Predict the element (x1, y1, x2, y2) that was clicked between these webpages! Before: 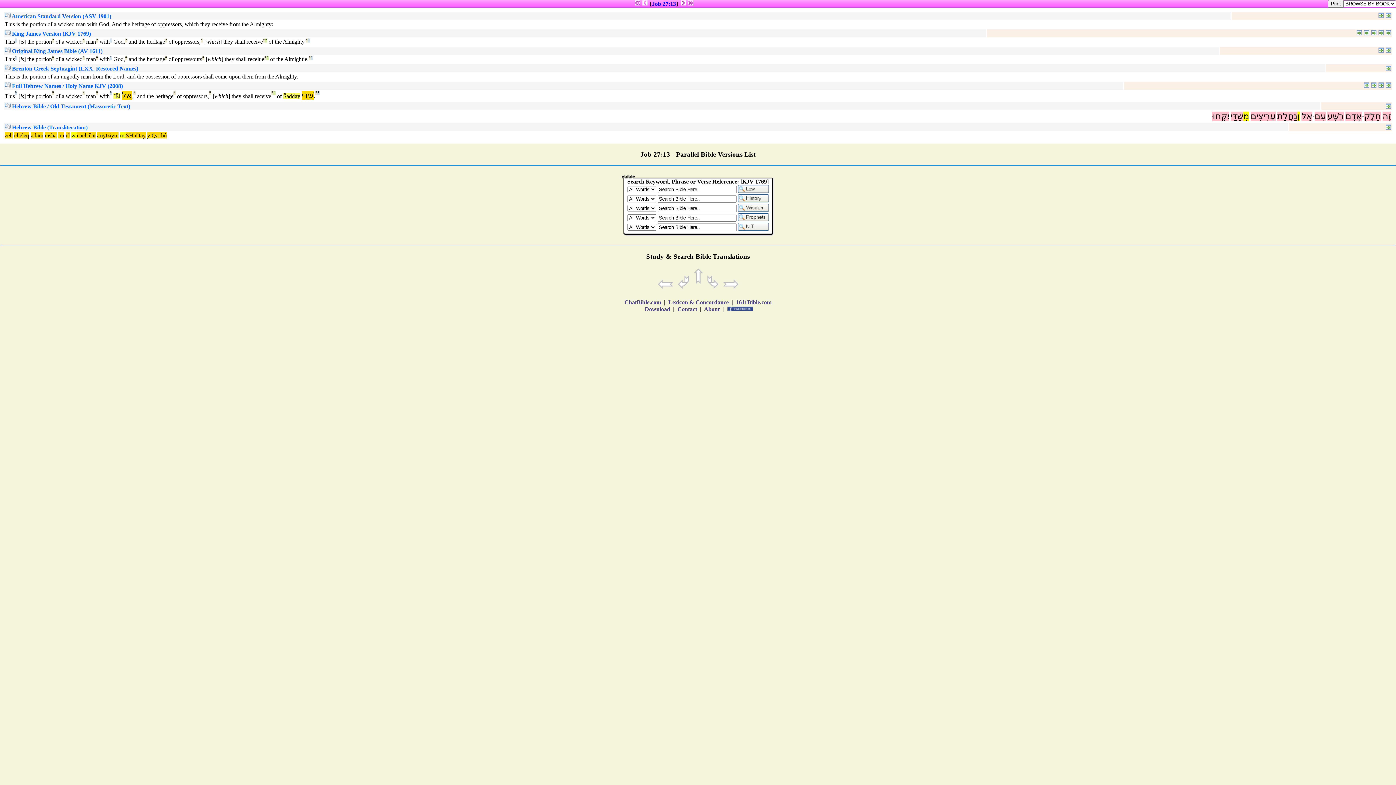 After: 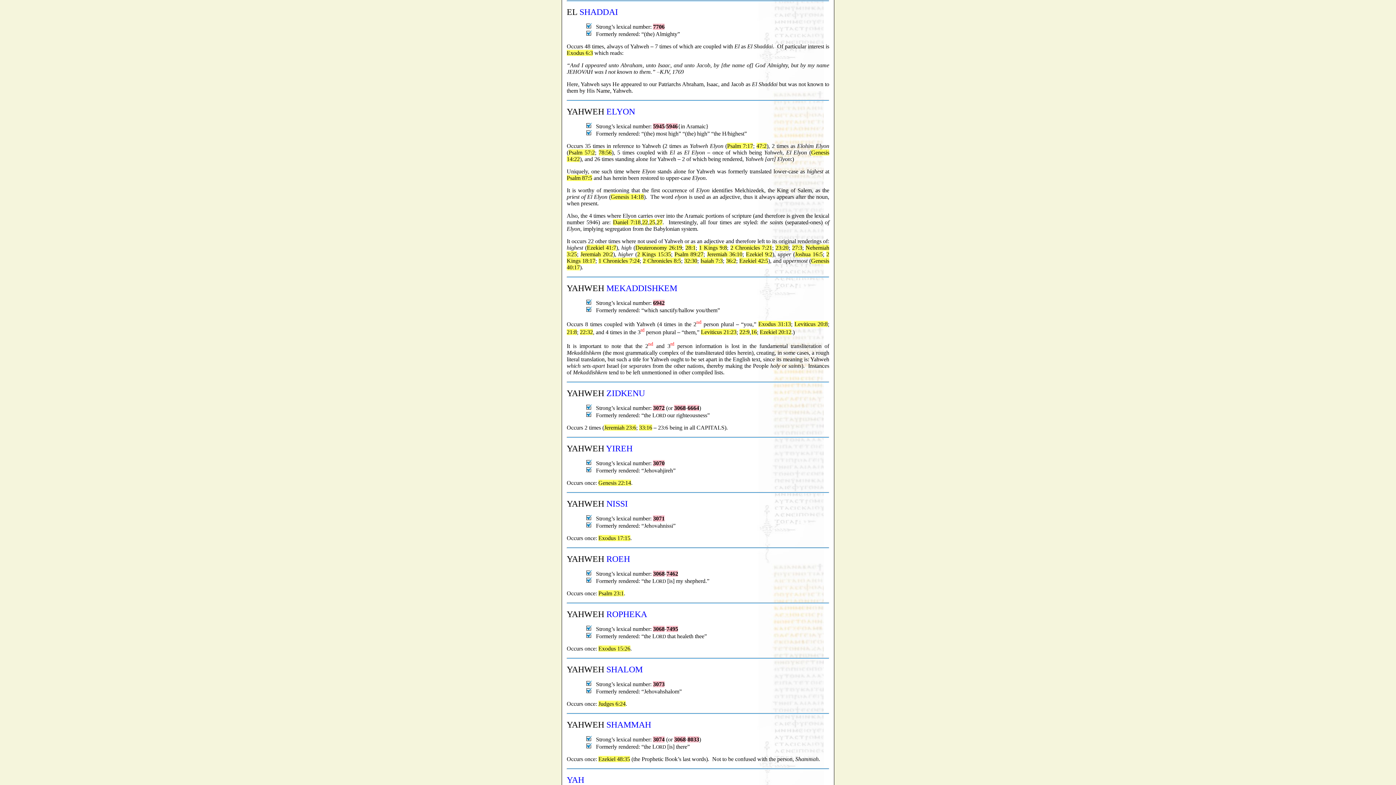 Action: bbox: (283, 93, 300, 99) label: Šadday